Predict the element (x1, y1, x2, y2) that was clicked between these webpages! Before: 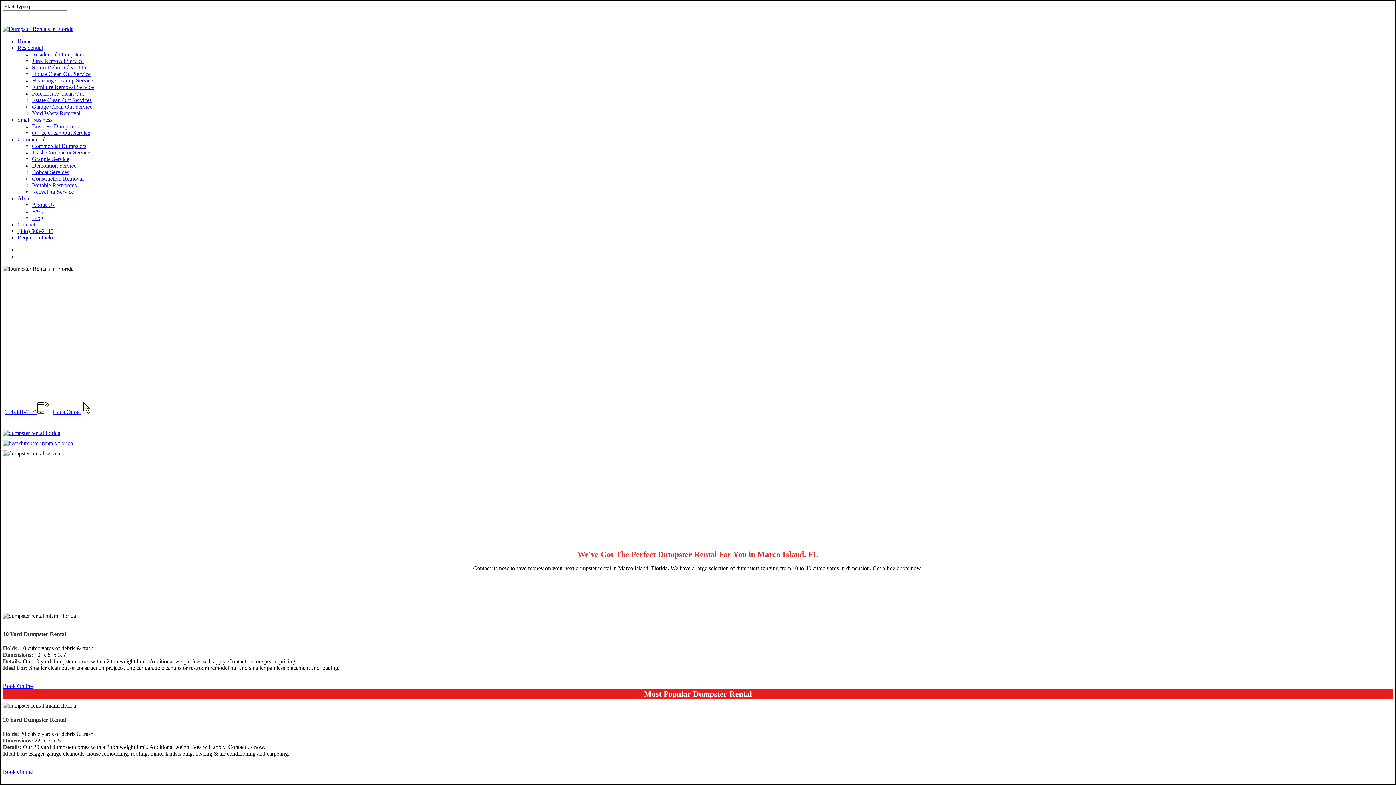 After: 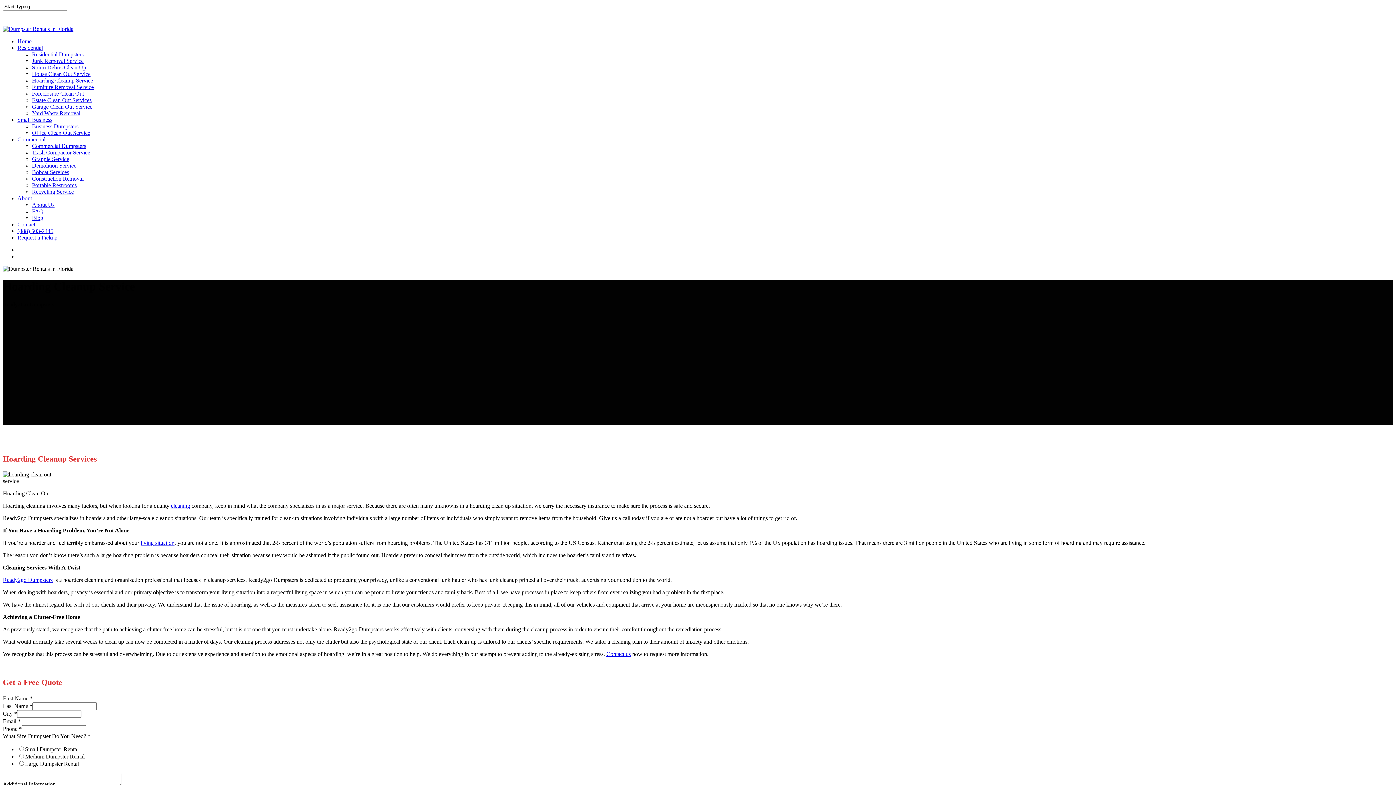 Action: bbox: (32, 77, 93, 83) label: Hoarding Cleanup Service